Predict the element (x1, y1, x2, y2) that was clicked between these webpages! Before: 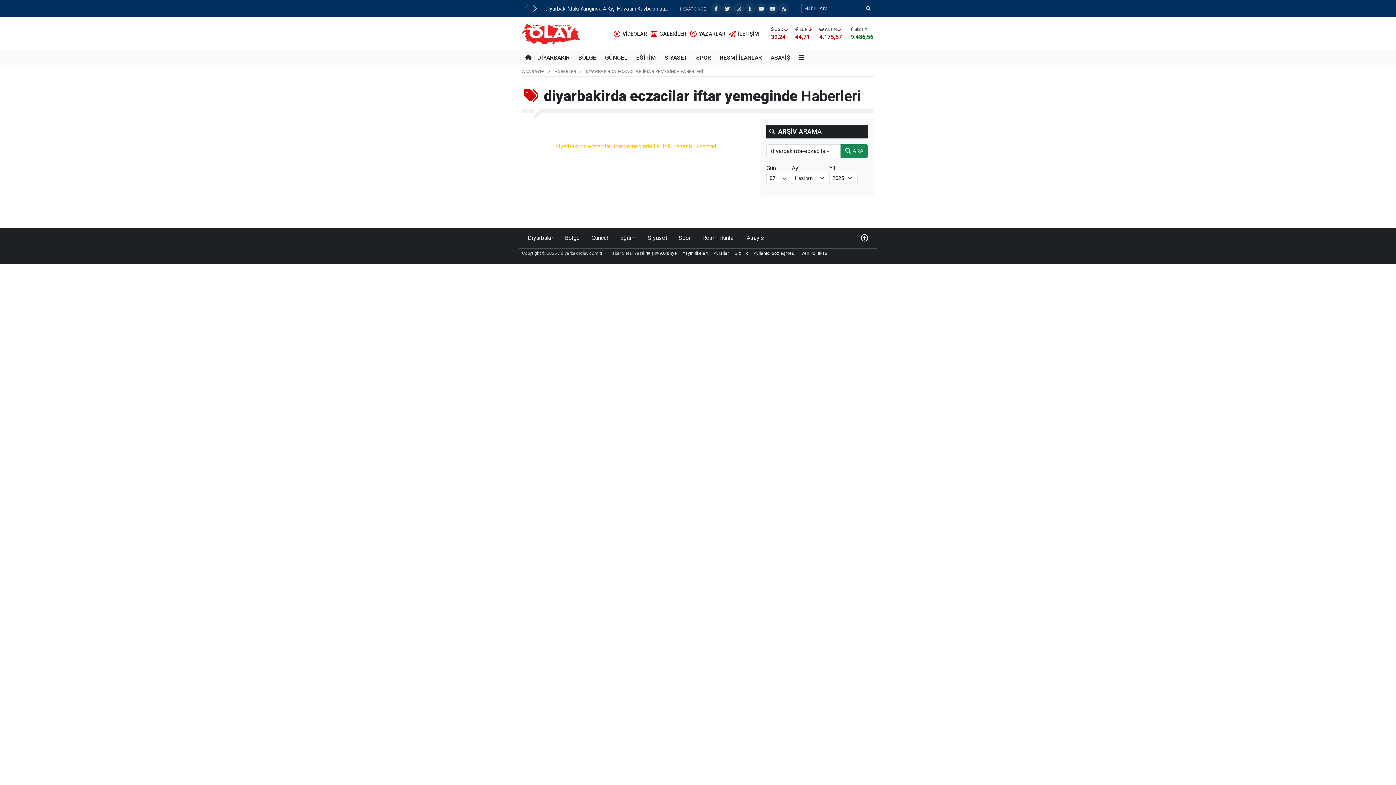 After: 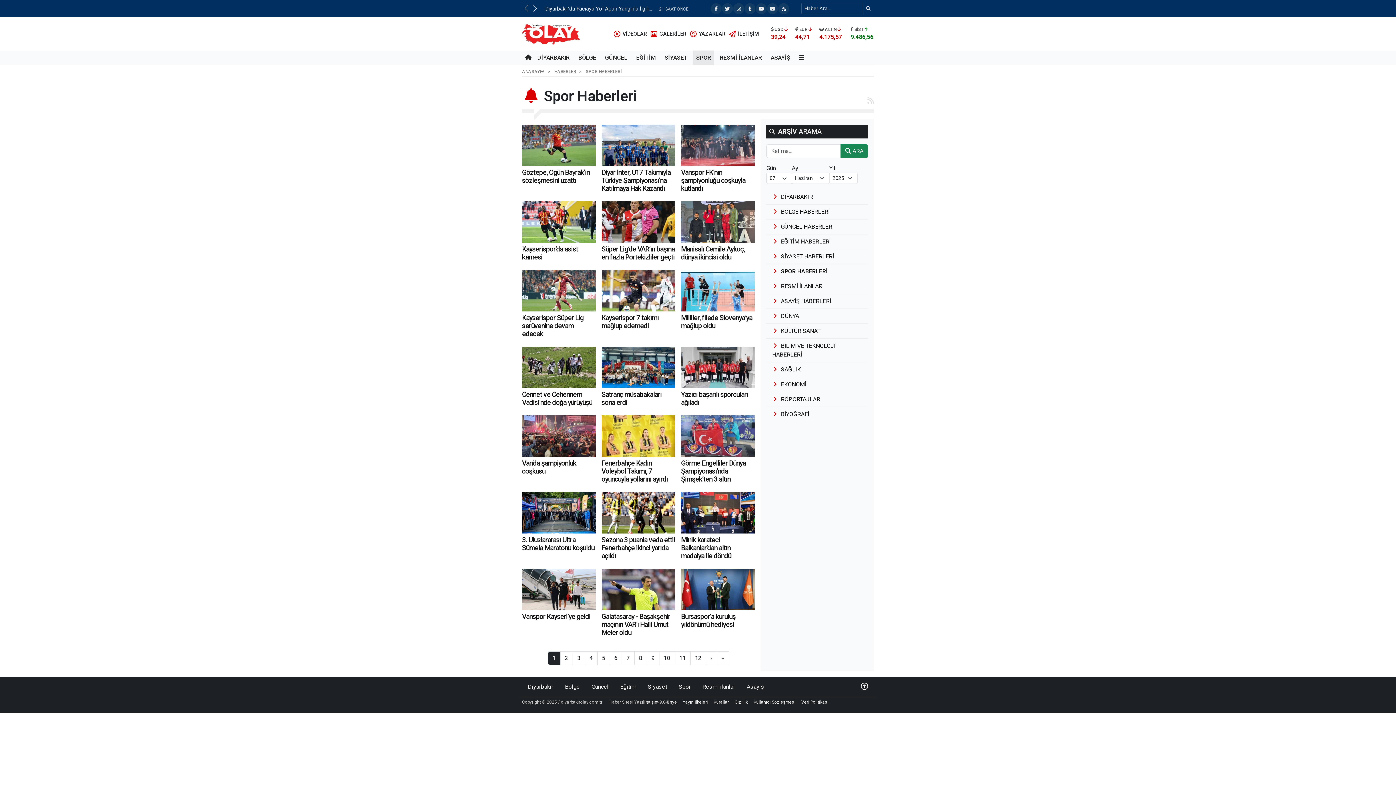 Action: bbox: (673, 233, 696, 242) label: Spor